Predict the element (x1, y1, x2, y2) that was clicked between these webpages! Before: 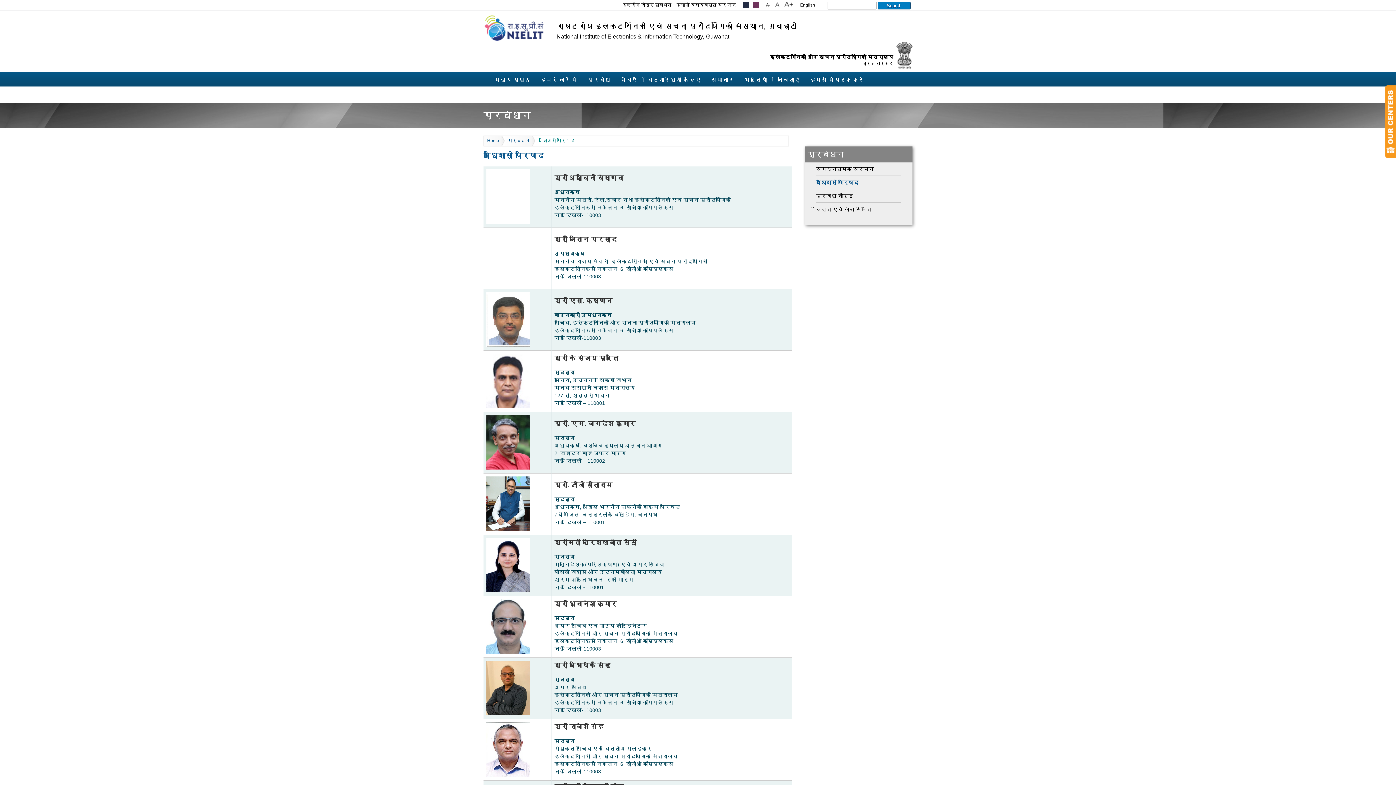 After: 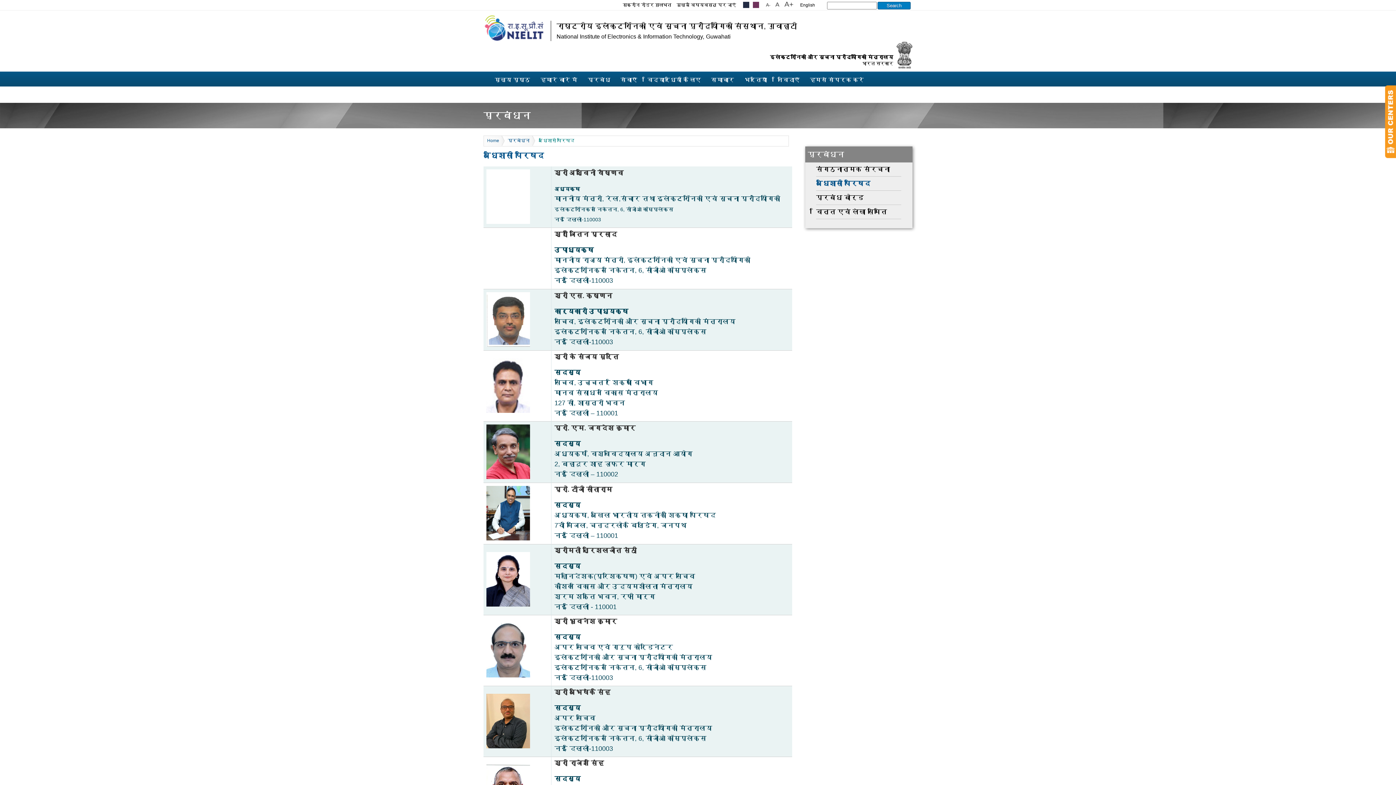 Action: bbox: (784, 2, 793, 7)